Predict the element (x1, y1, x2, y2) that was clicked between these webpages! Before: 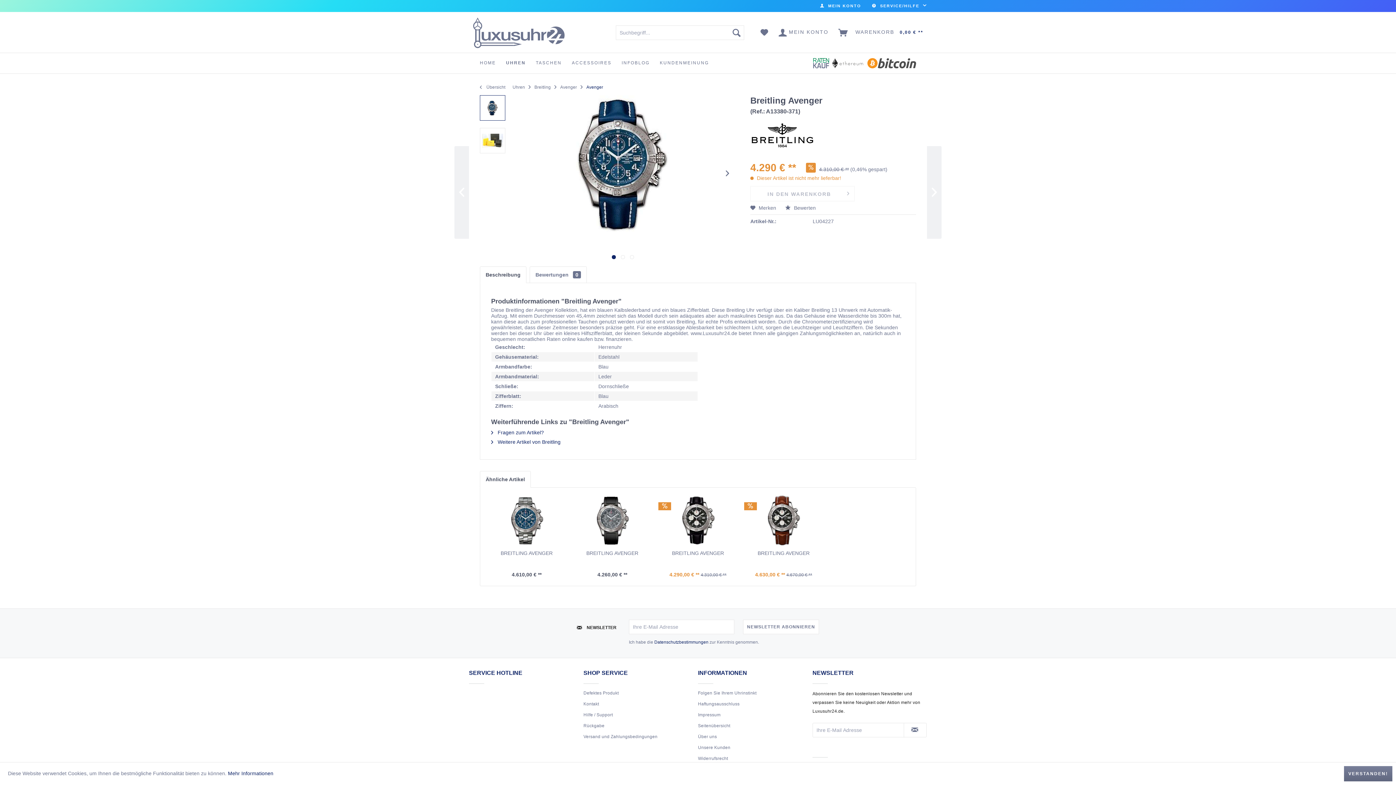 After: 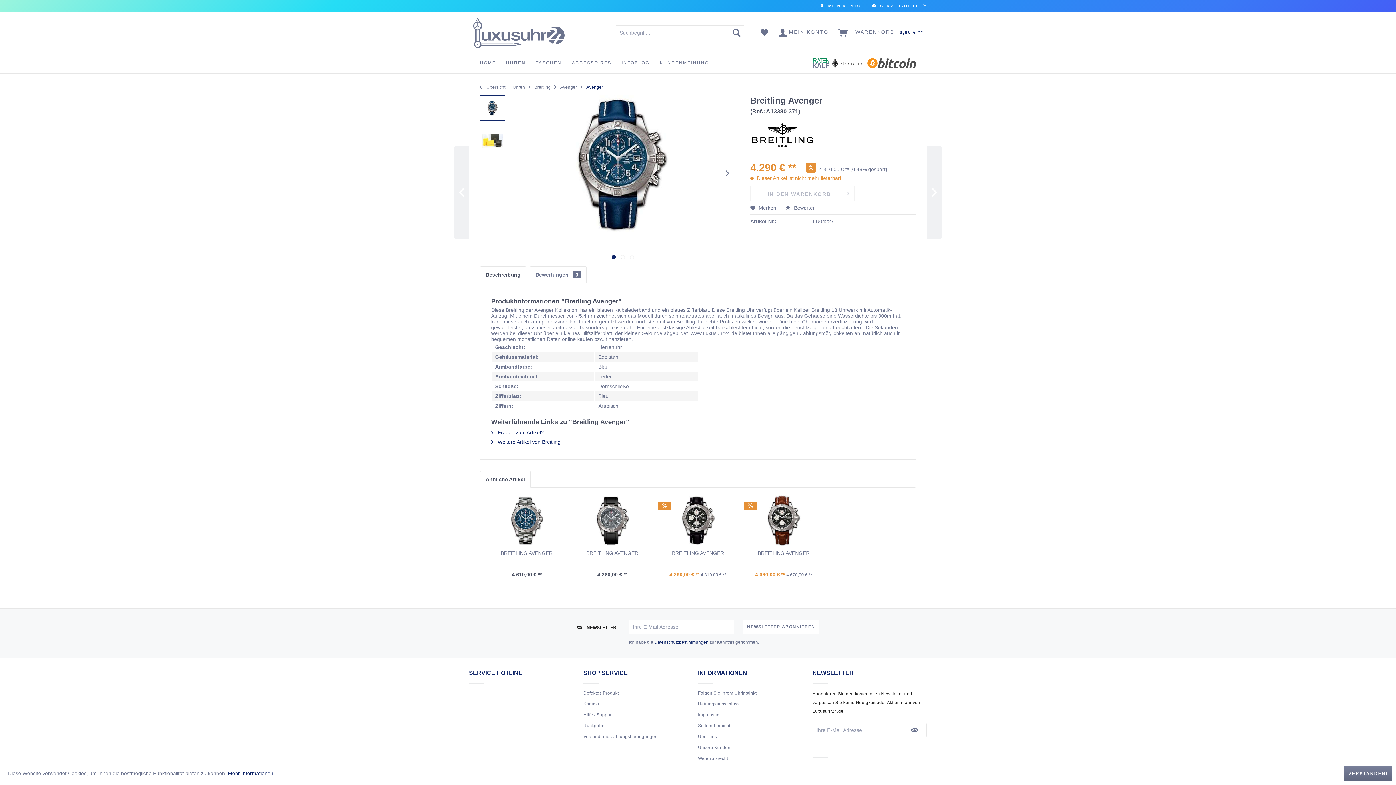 Action: bbox: (480, 266, 526, 283) label: Beschreibung